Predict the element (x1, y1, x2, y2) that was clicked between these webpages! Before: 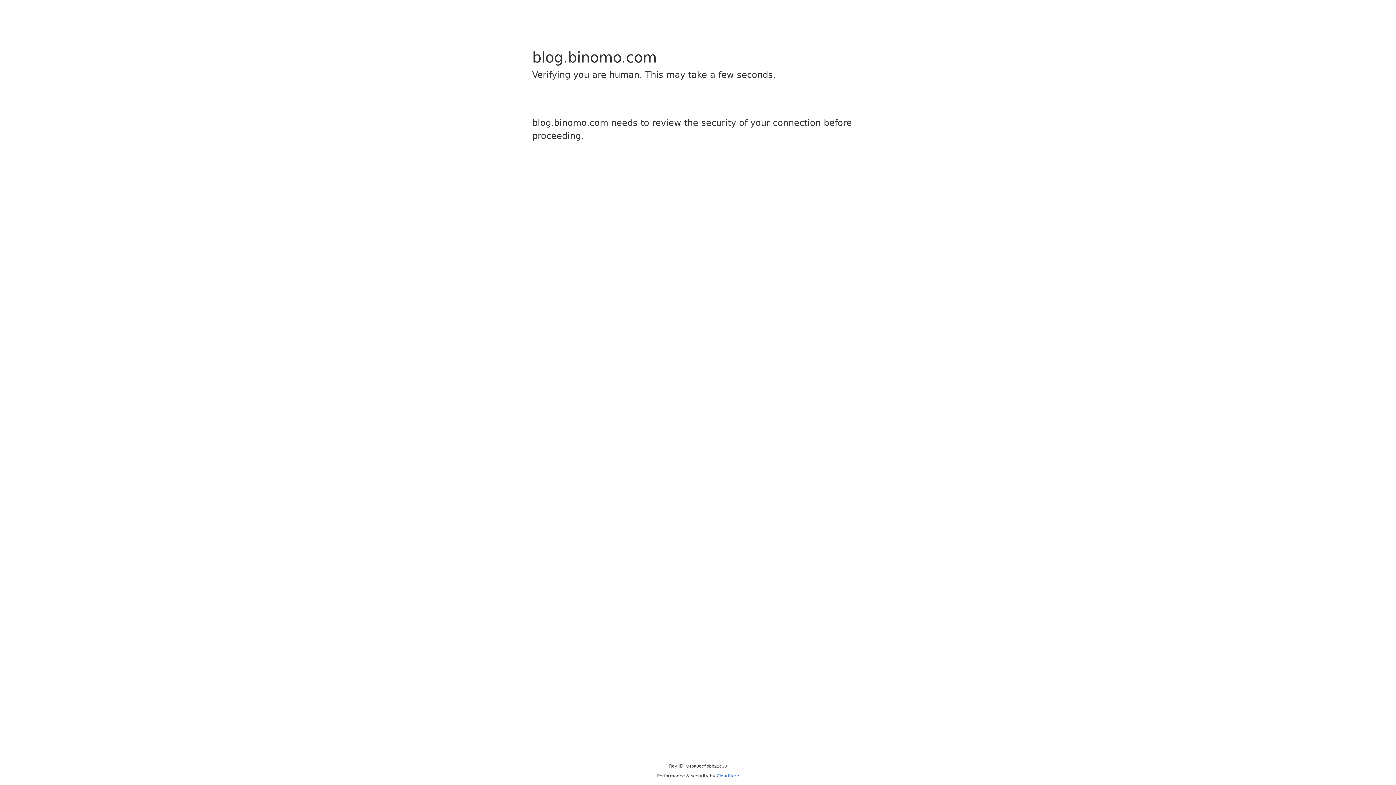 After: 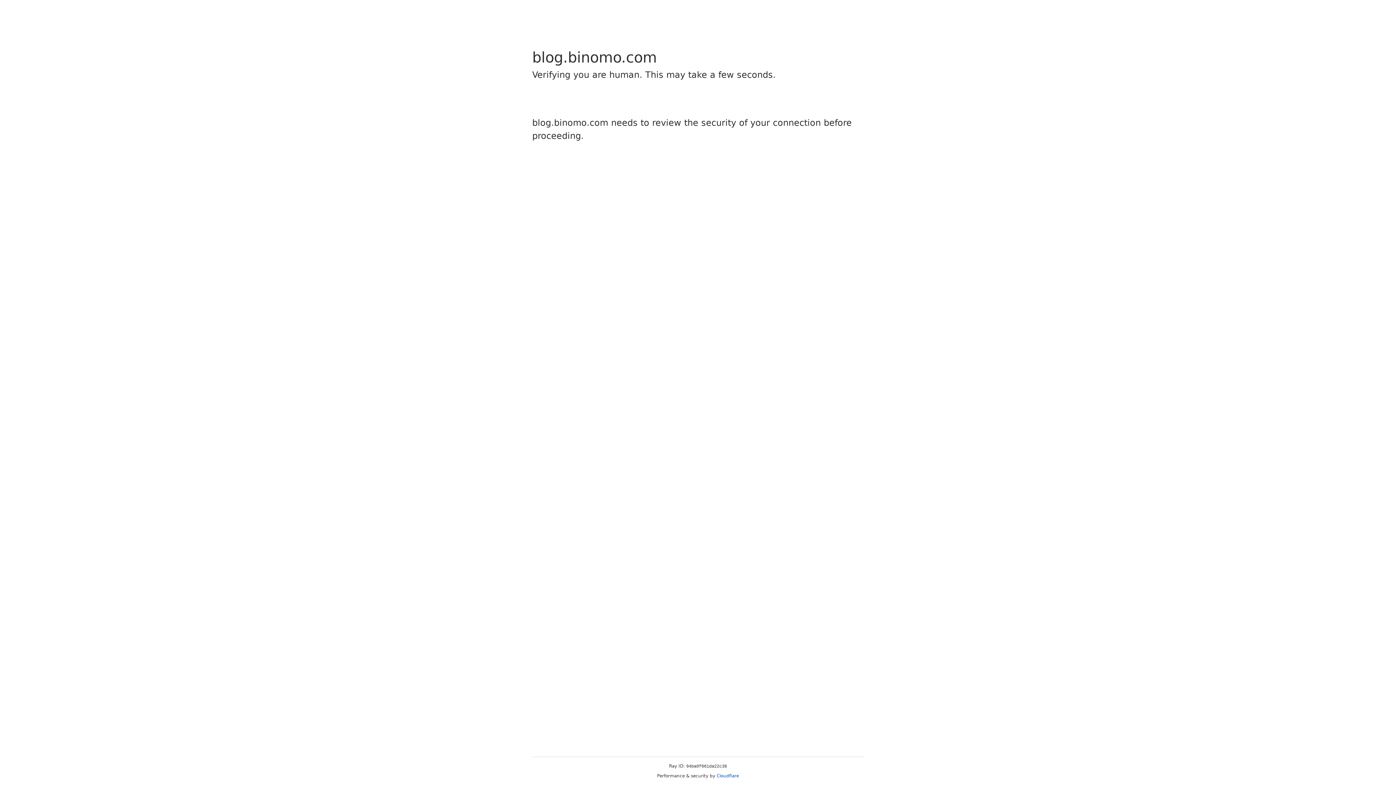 Action: label: Cloudflare bbox: (716, 773, 739, 778)